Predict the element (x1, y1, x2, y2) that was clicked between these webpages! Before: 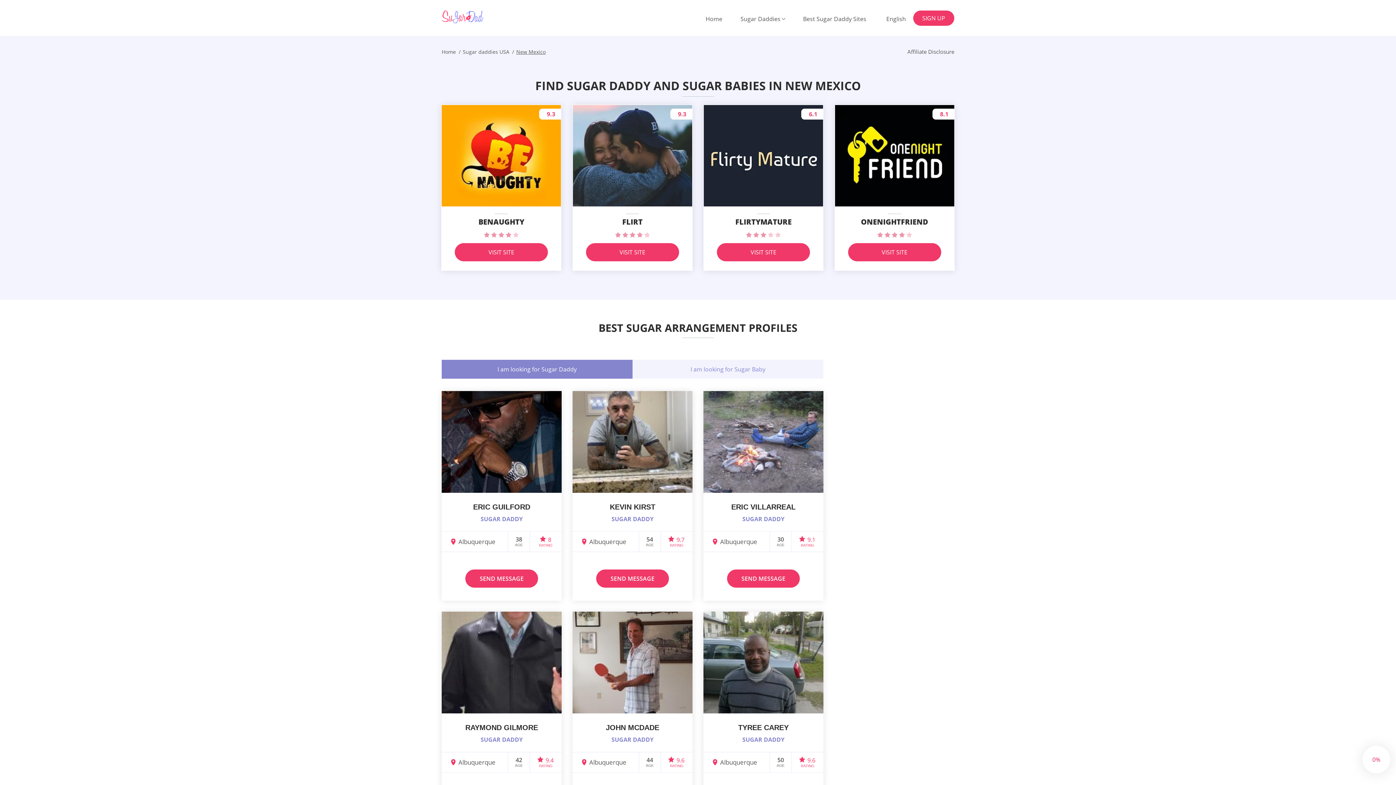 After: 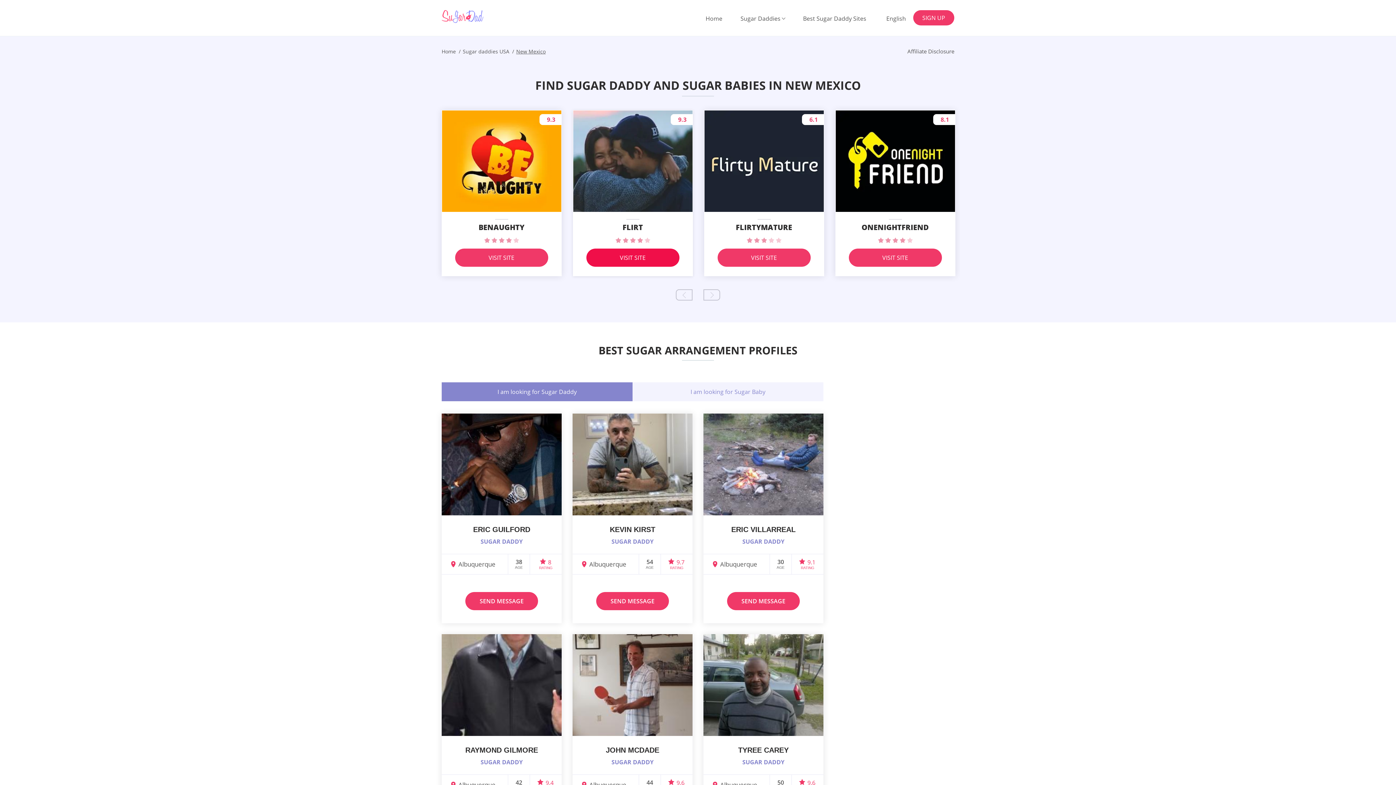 Action: bbox: (586, 243, 679, 261) label: VISIT SITE